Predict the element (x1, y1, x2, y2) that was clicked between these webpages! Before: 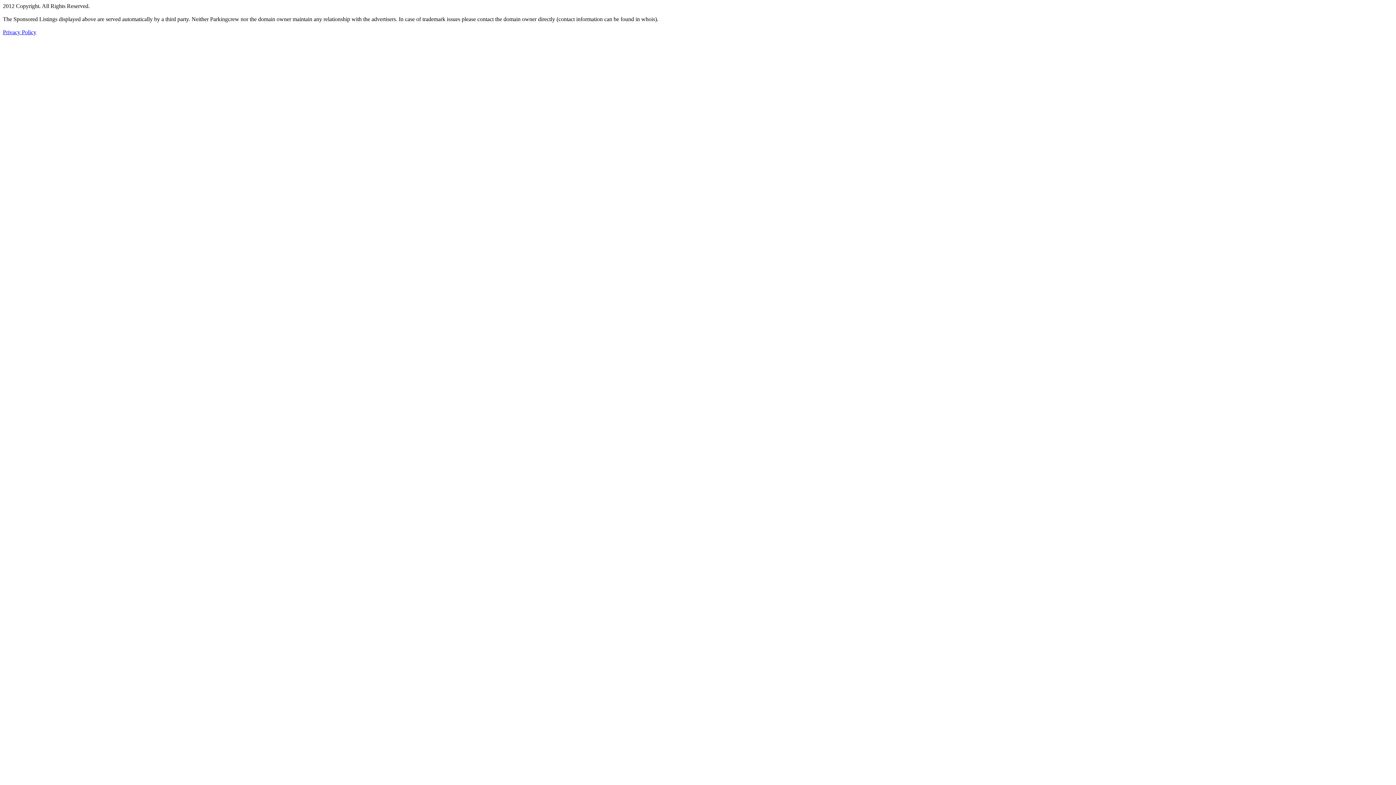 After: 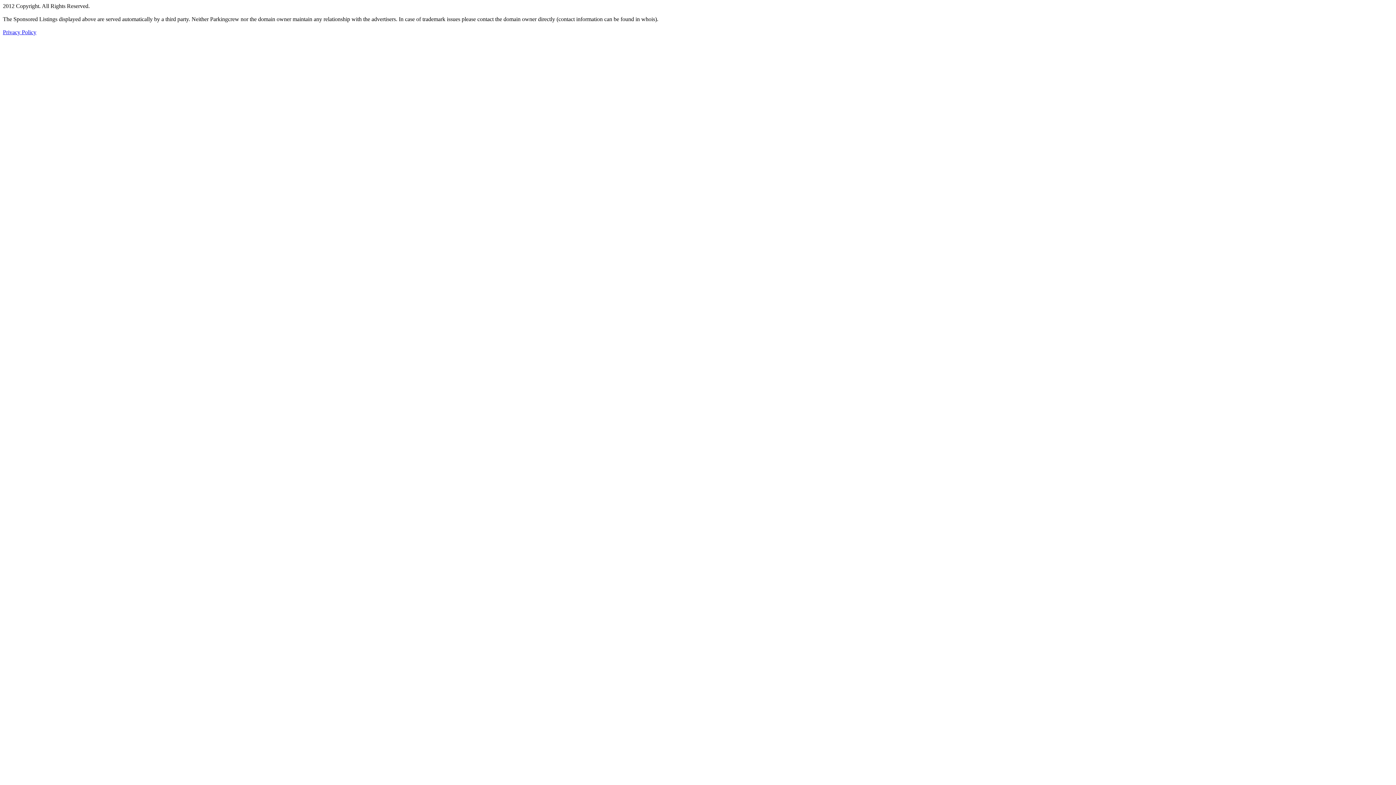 Action: bbox: (2, 29, 36, 35) label: Privacy Policy